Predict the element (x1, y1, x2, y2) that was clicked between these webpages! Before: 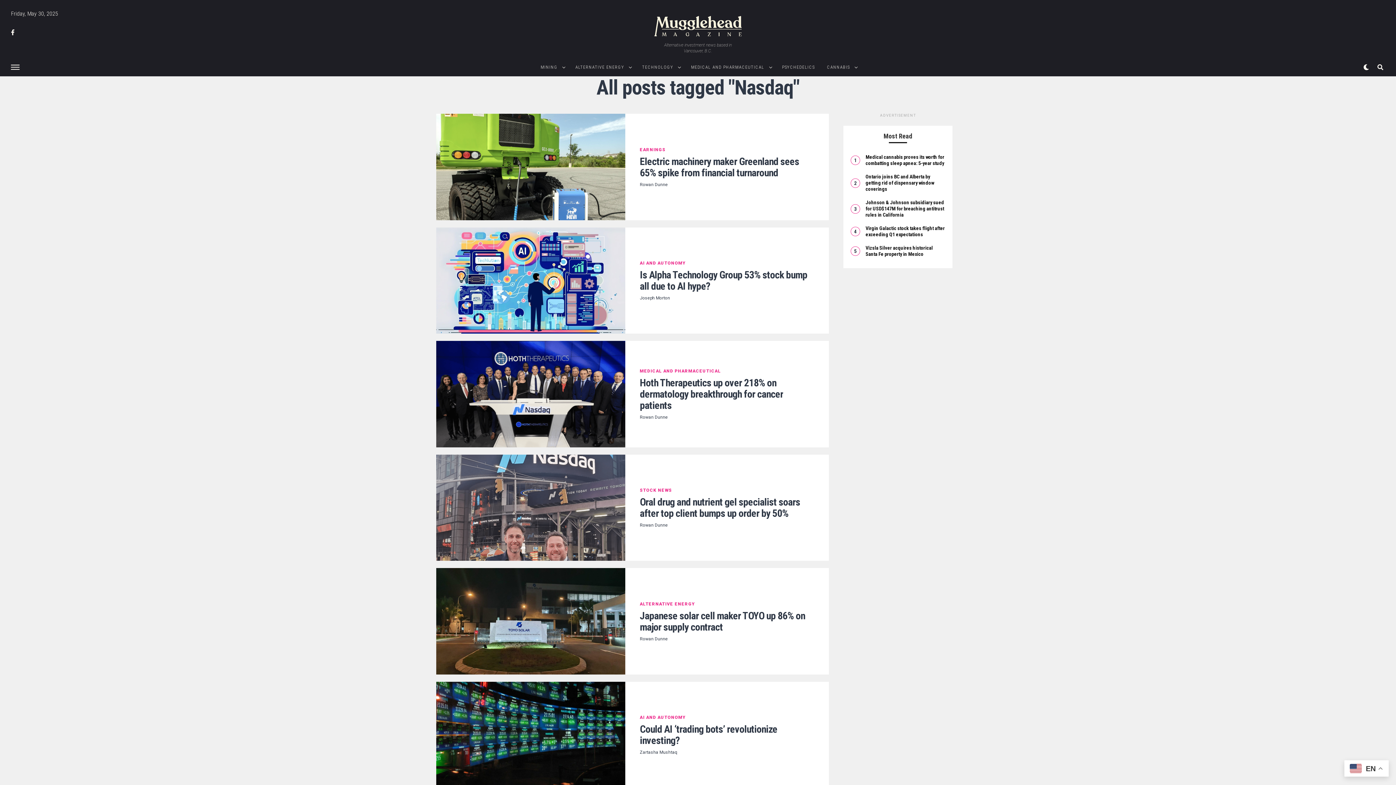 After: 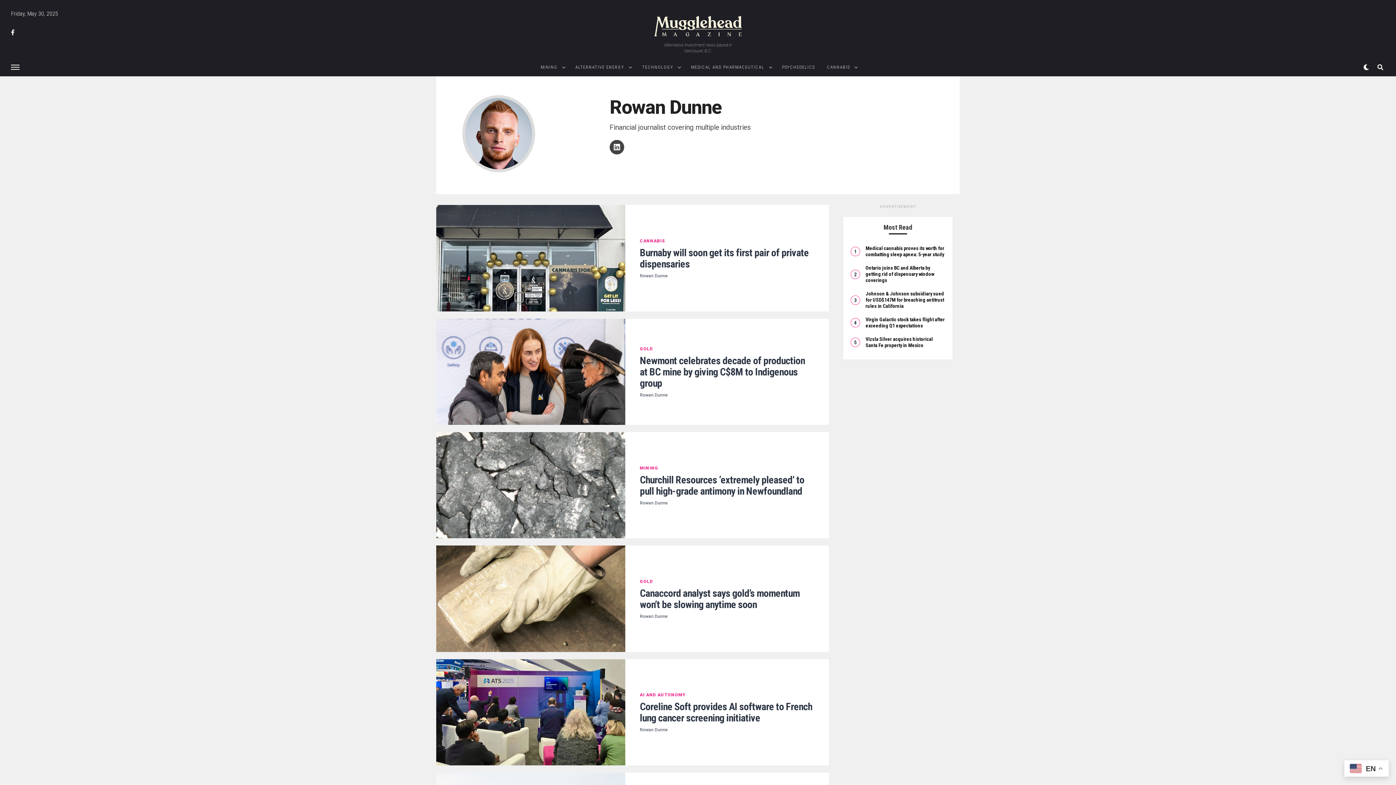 Action: label: Rowan Dunne bbox: (640, 636, 668, 641)